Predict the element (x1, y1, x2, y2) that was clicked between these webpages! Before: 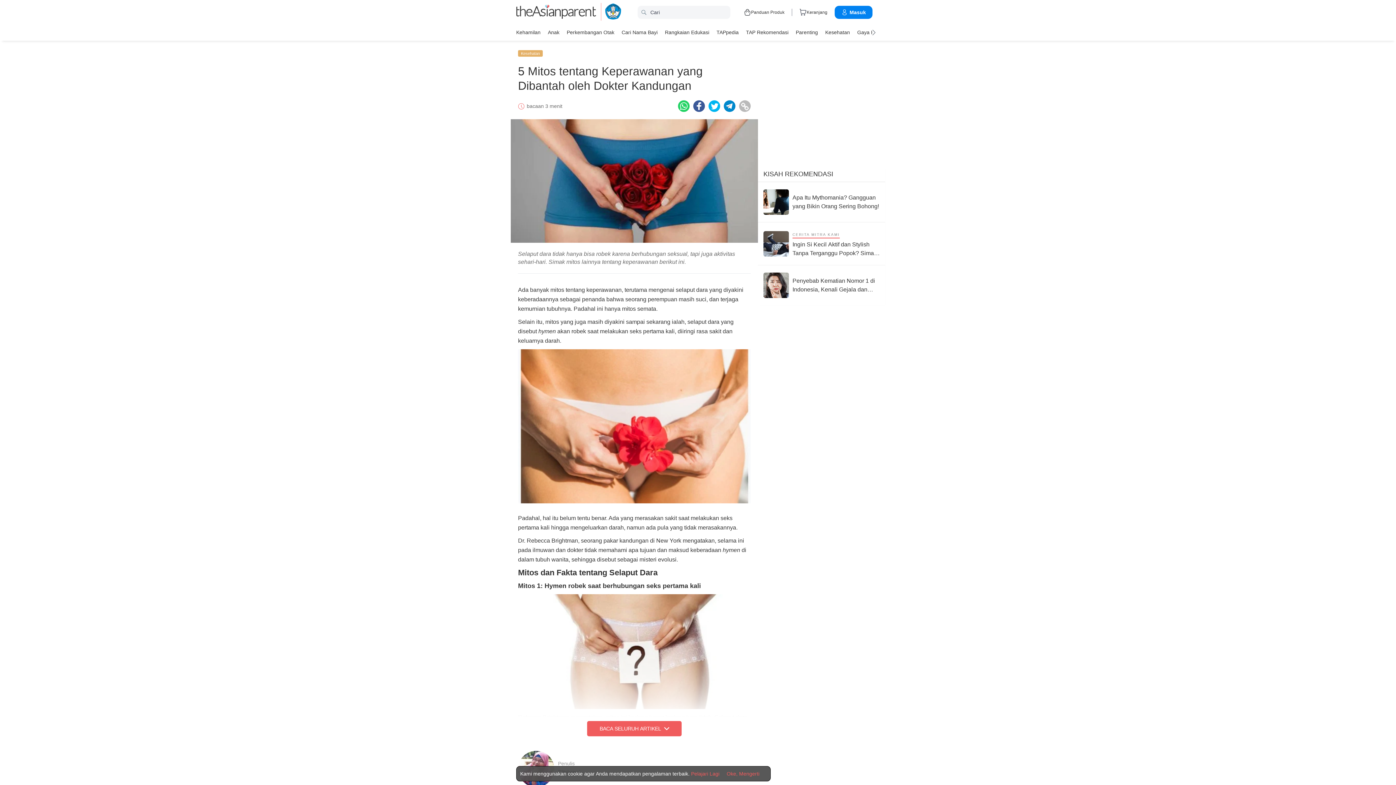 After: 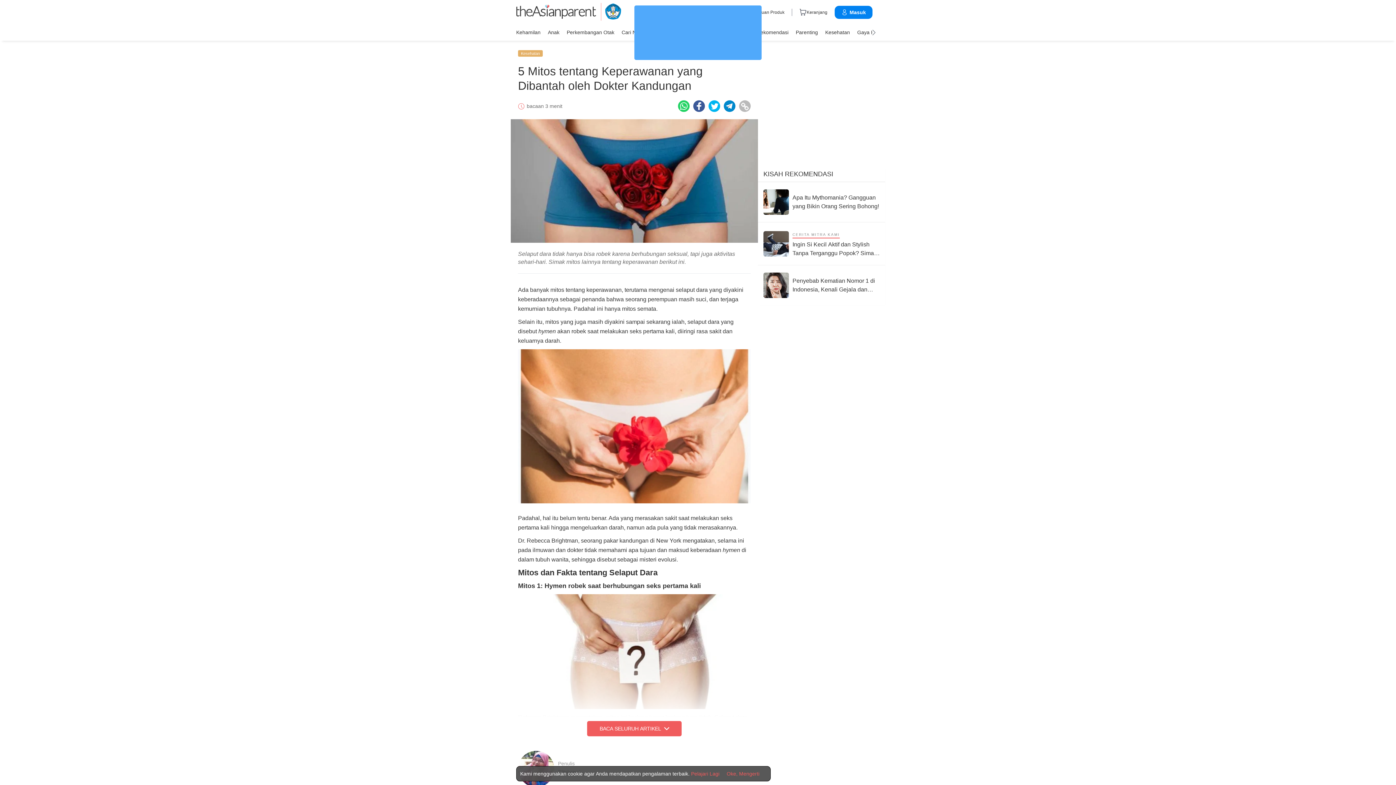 Action: label: Terms & Conditions bbox: (691, 770, 719, 777)